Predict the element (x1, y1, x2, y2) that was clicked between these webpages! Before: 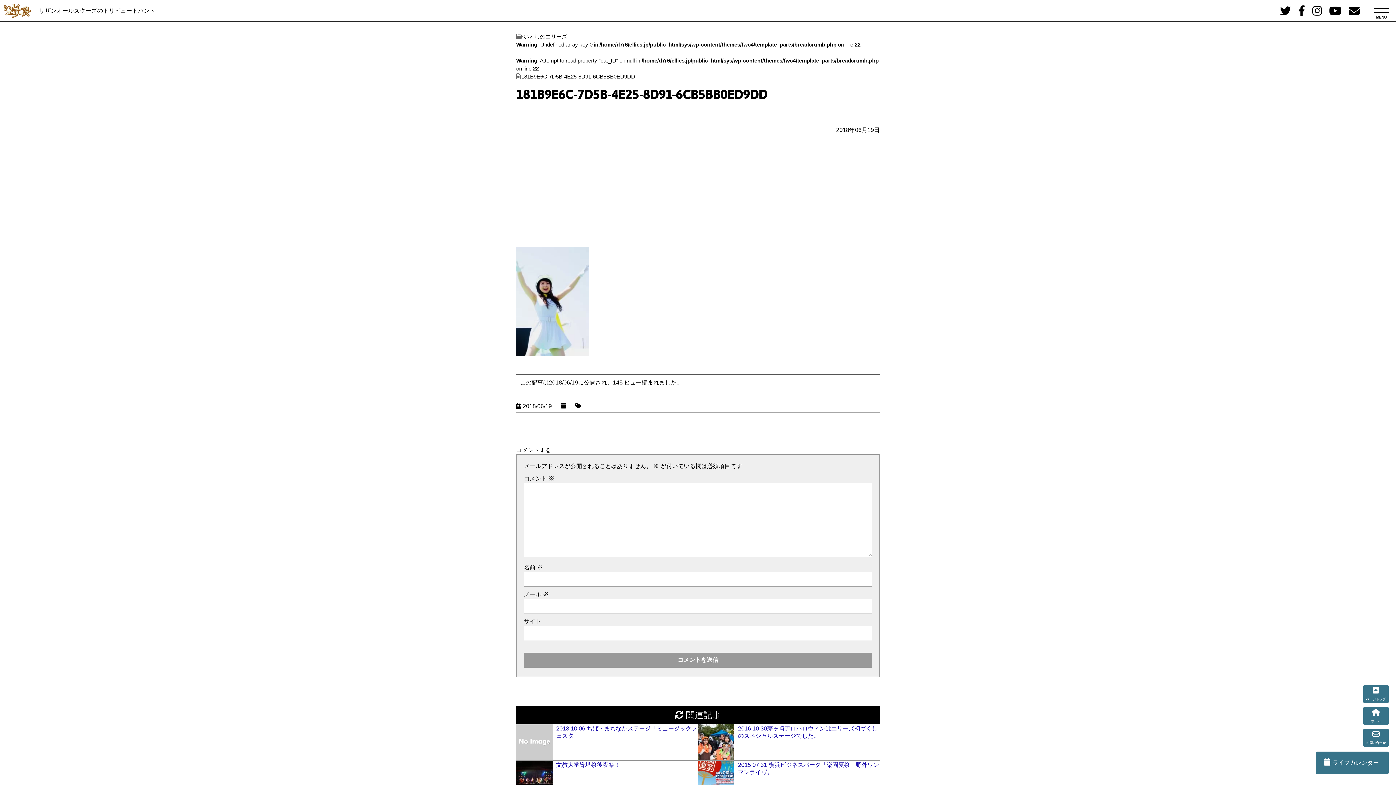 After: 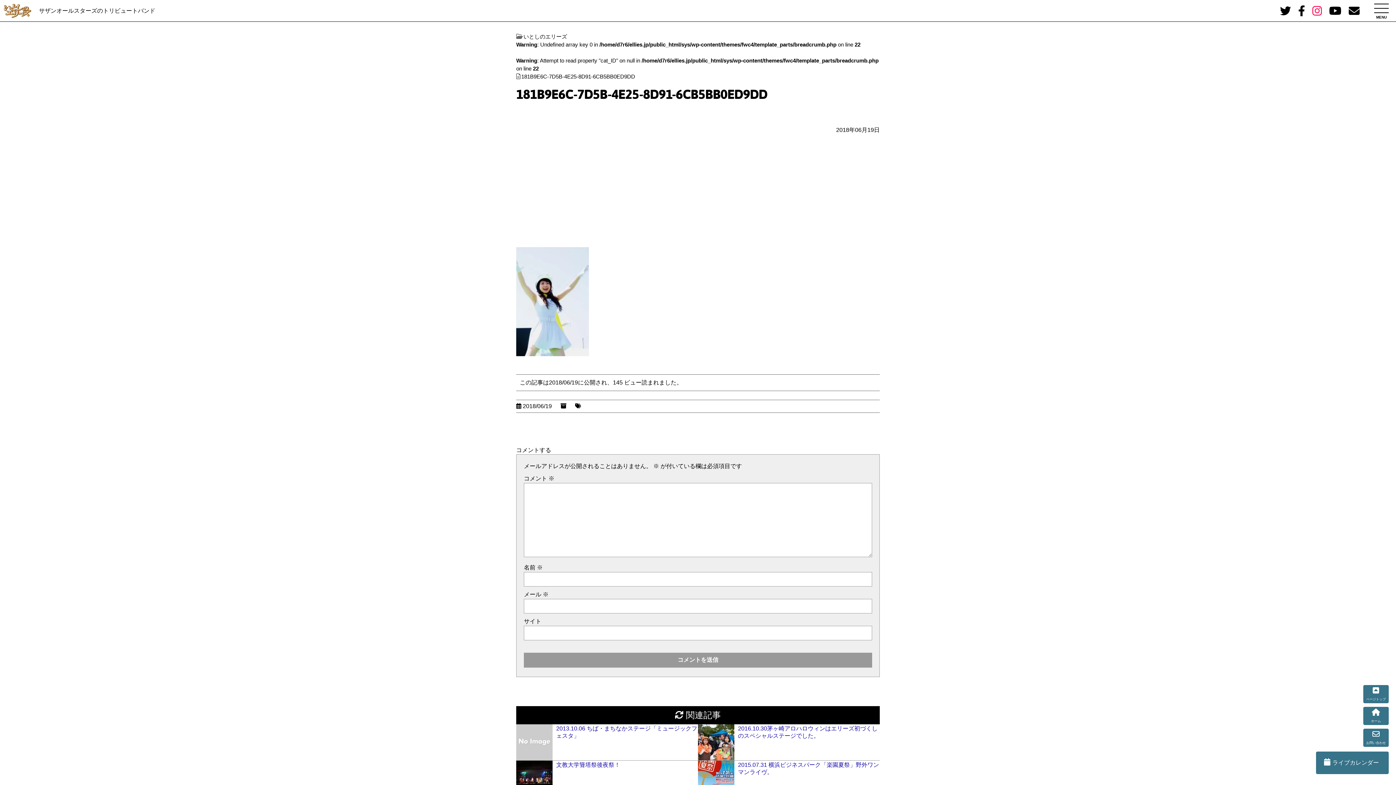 Action: bbox: (1312, 9, 1322, 16)